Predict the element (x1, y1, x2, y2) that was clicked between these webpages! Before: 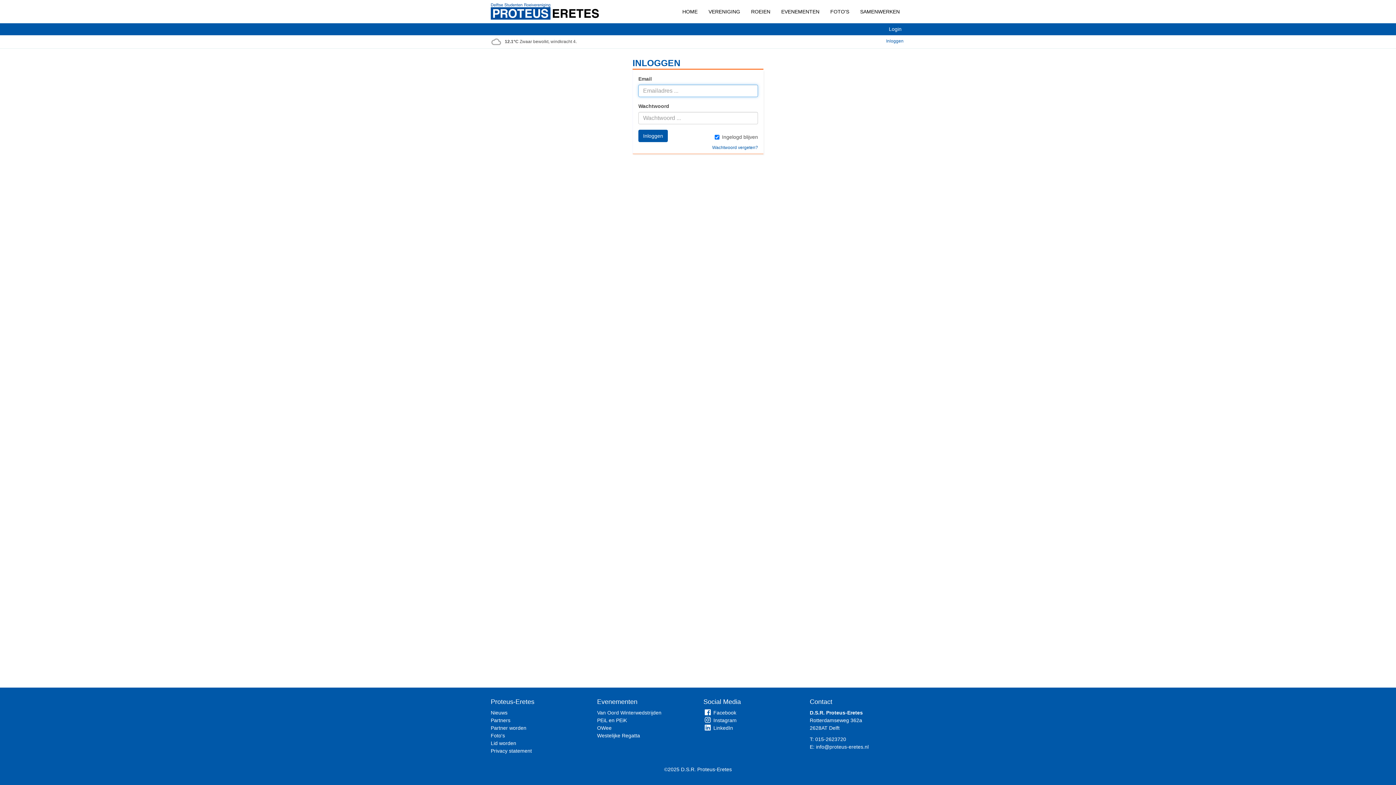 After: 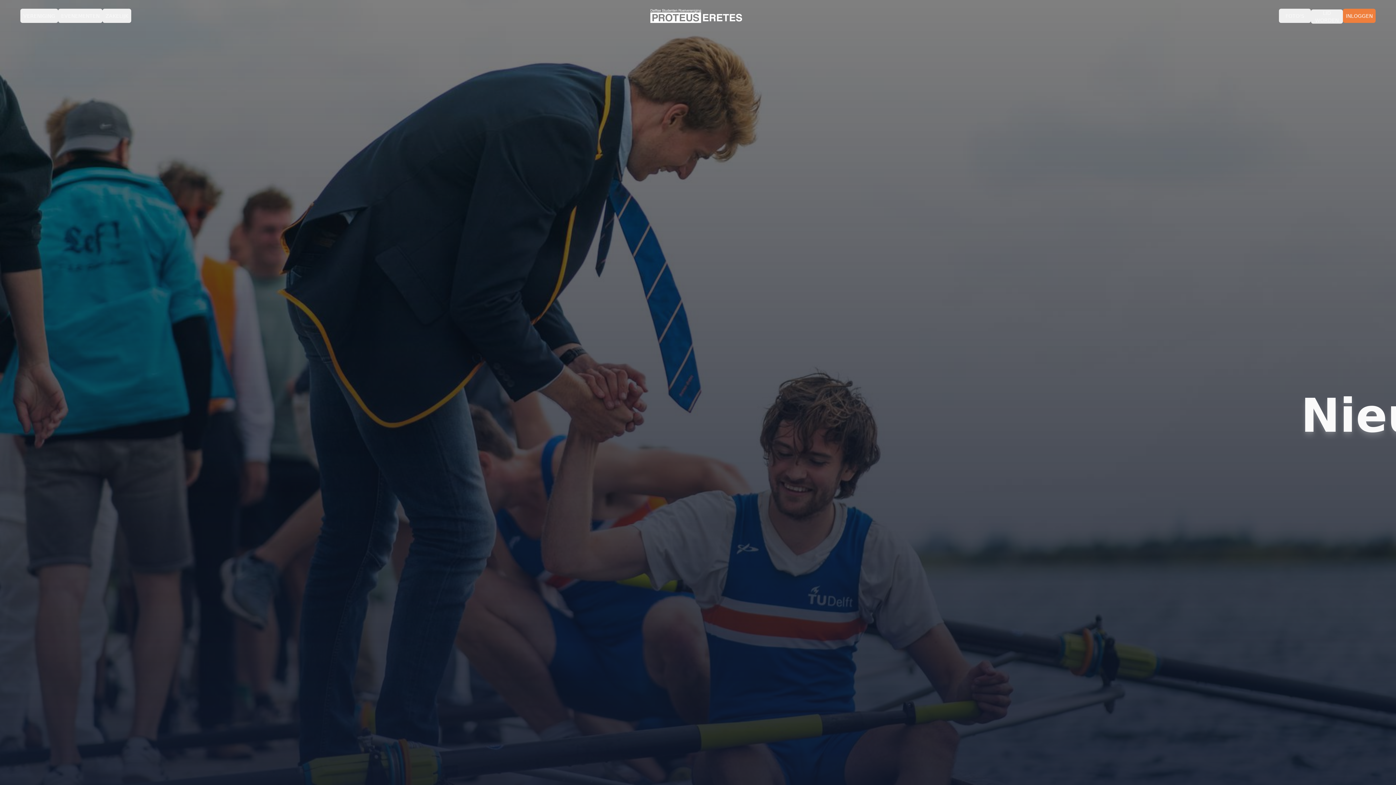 Action: bbox: (490, 710, 507, 716) label: Nieuws